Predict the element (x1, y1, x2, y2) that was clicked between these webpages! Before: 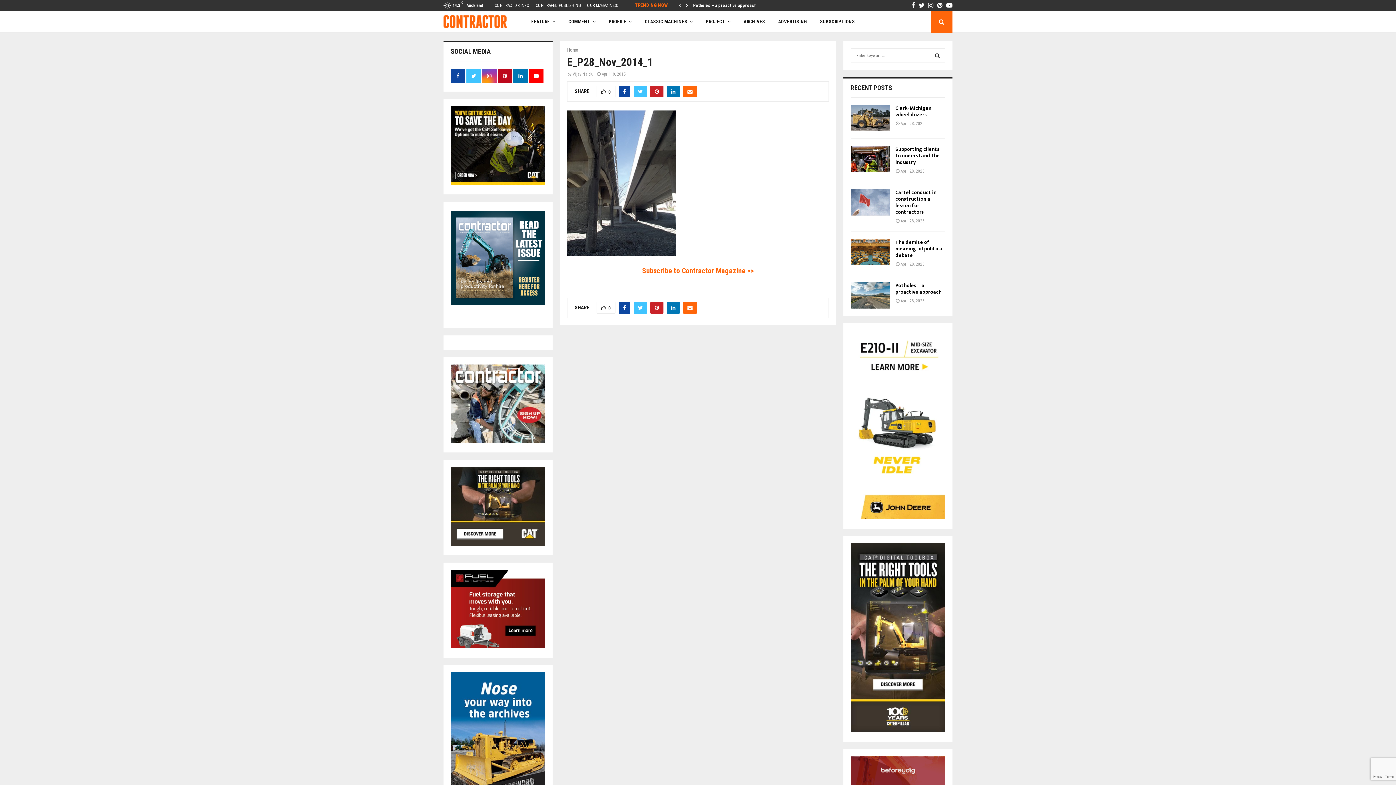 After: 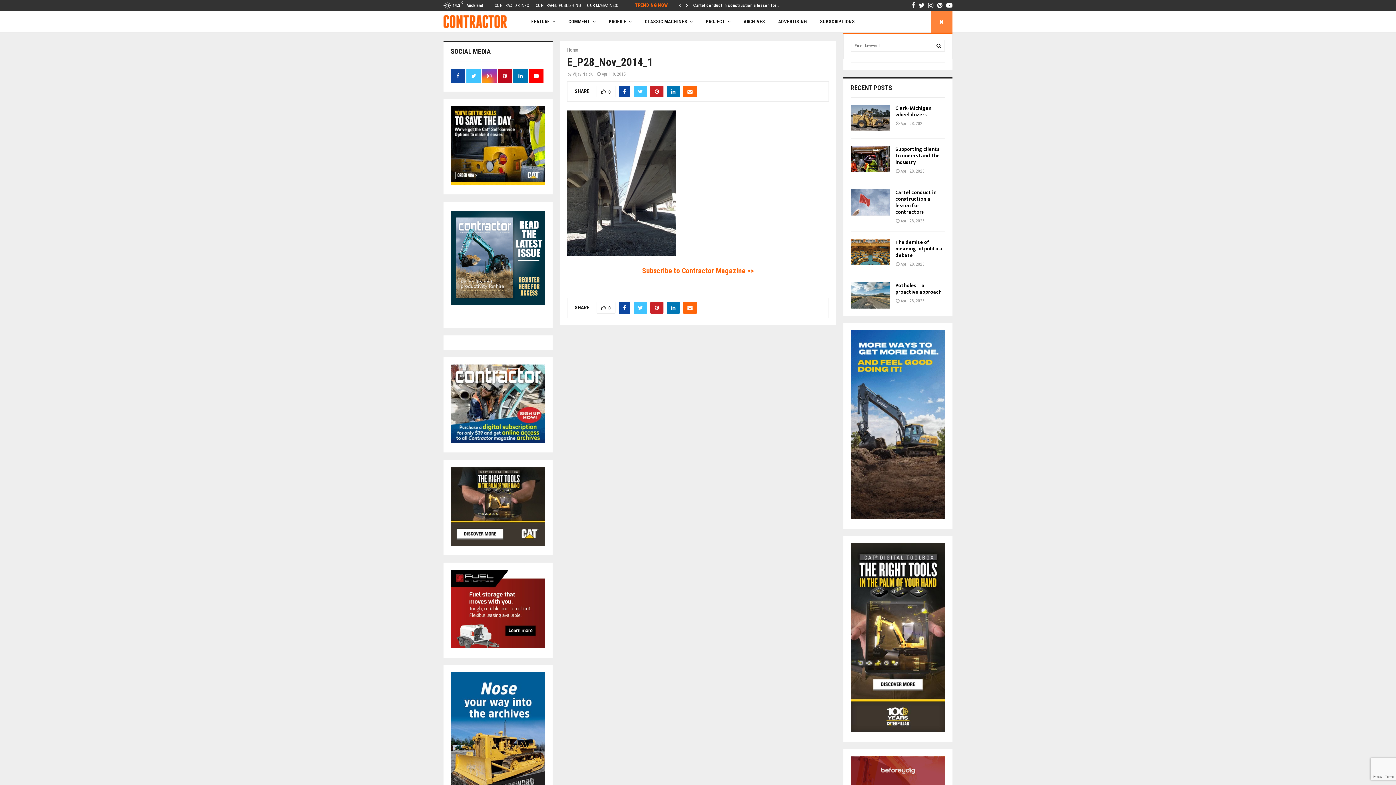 Action: bbox: (930, 10, 952, 32)